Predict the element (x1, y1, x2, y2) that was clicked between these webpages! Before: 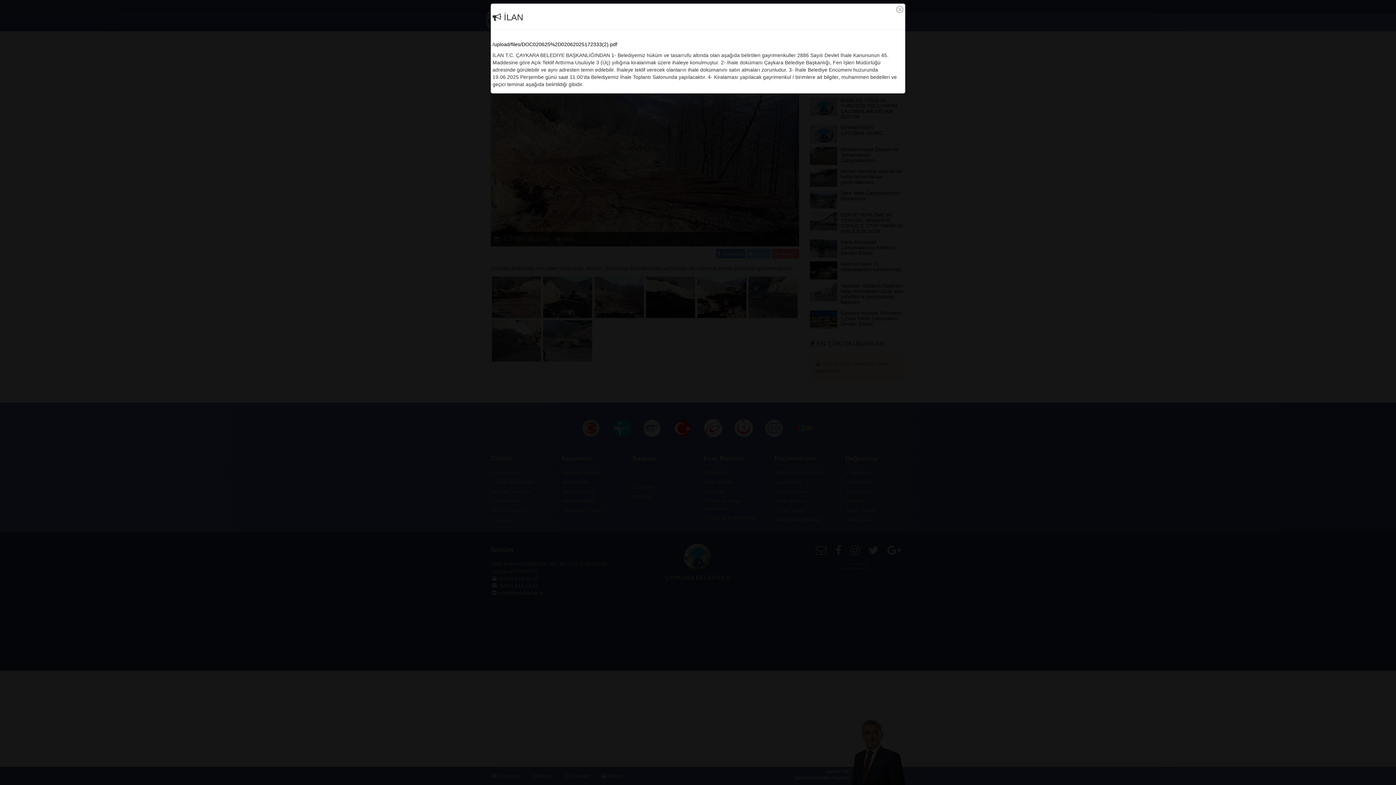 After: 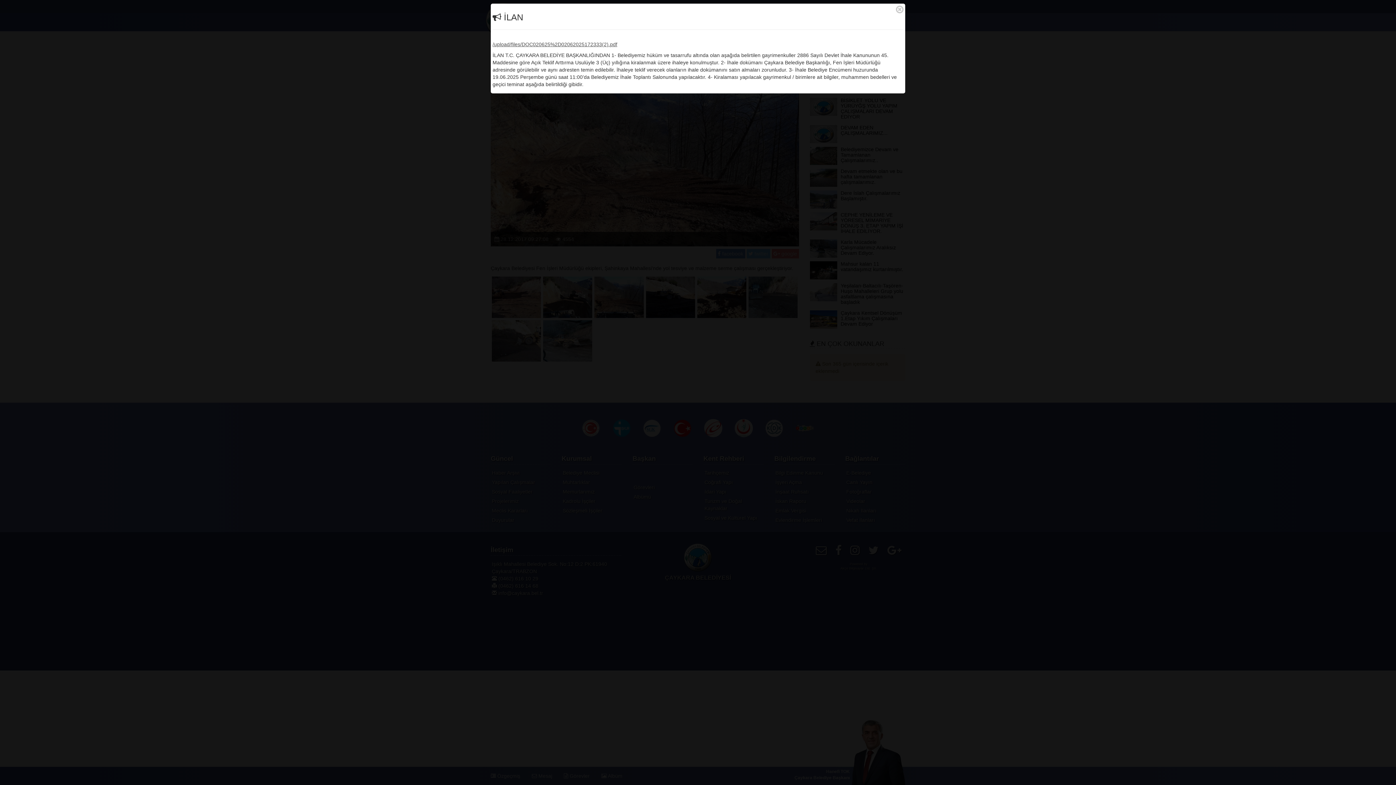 Action: label: /upload/files/DOC020625%2D02062025172333(2).pdf bbox: (492, 41, 617, 47)